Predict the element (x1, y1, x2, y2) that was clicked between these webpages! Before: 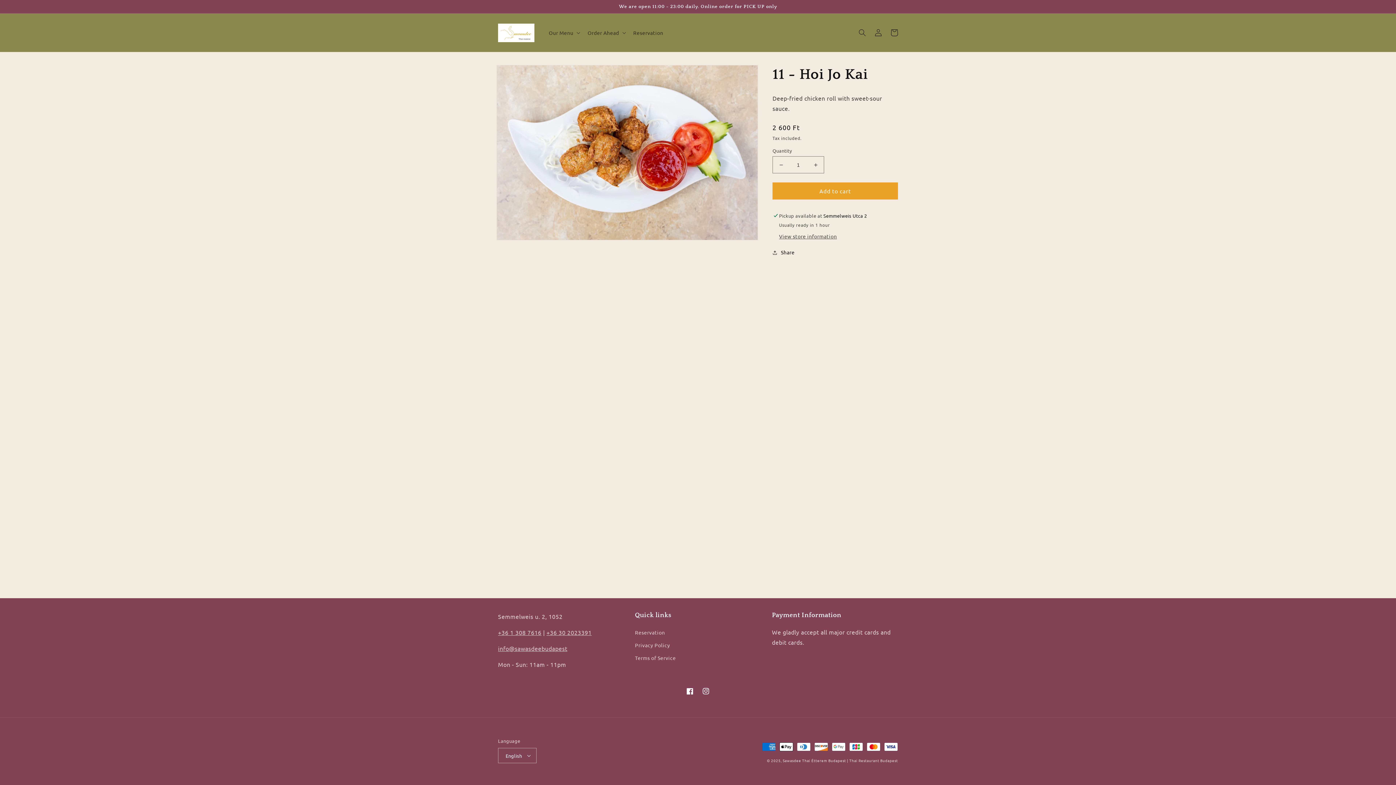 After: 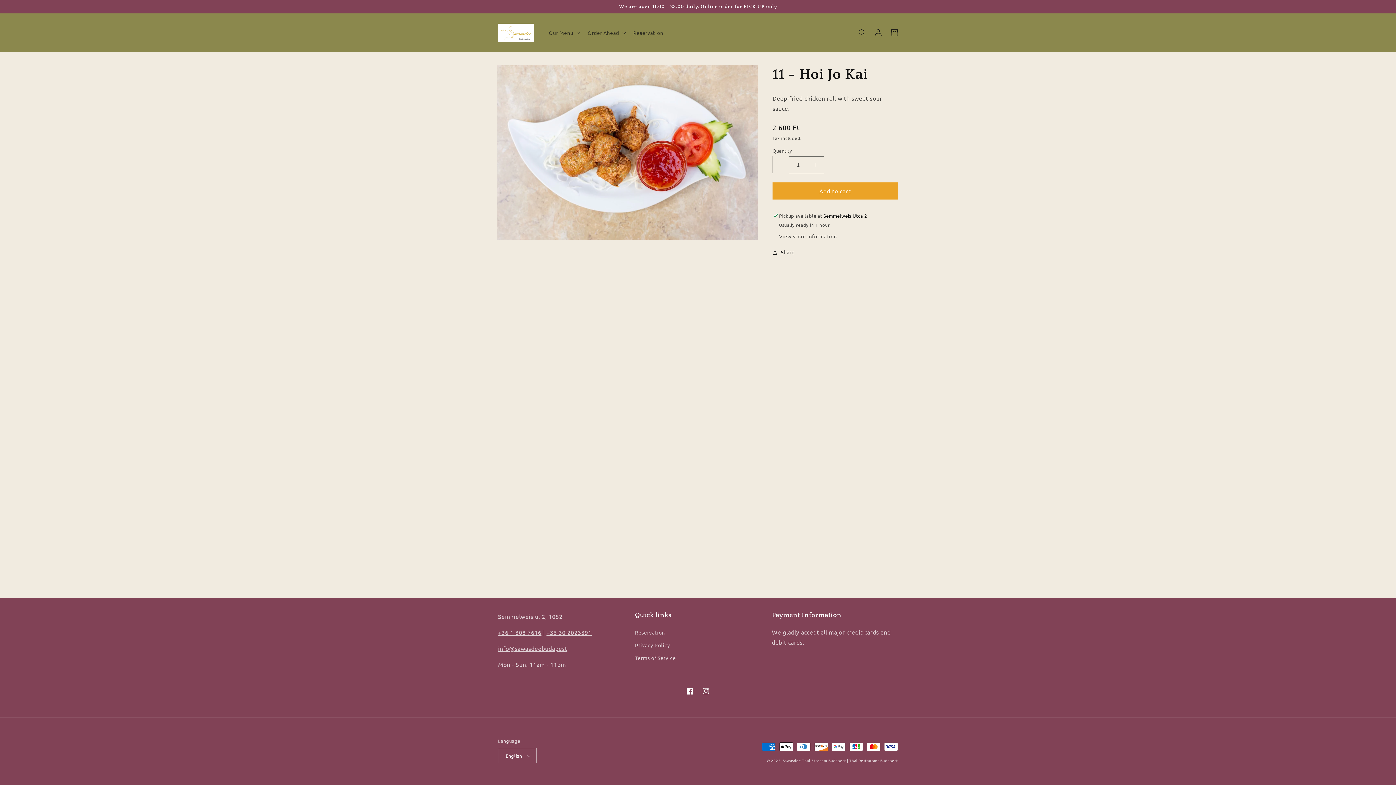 Action: label: Decrease quantity for 11 - Hoi Jo Kai bbox: (773, 156, 789, 173)